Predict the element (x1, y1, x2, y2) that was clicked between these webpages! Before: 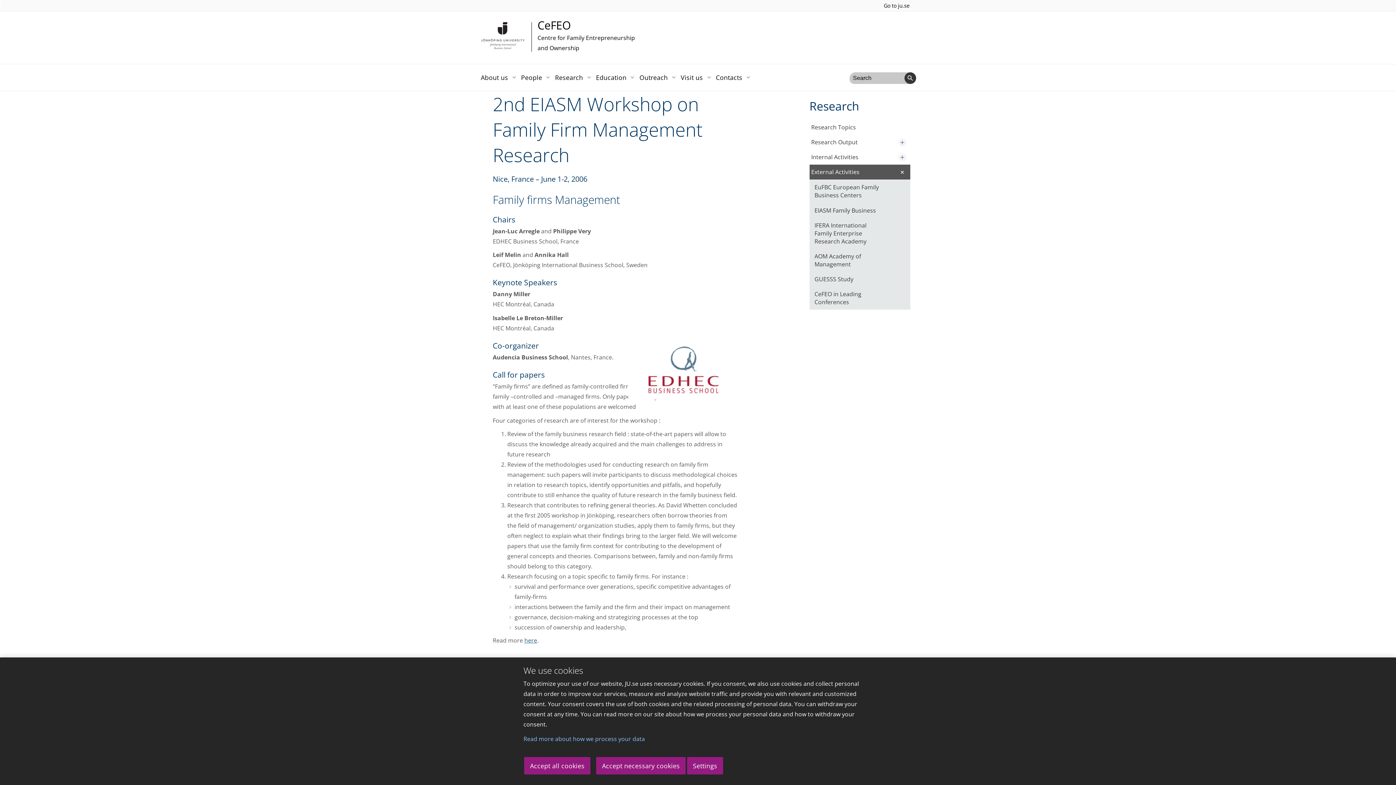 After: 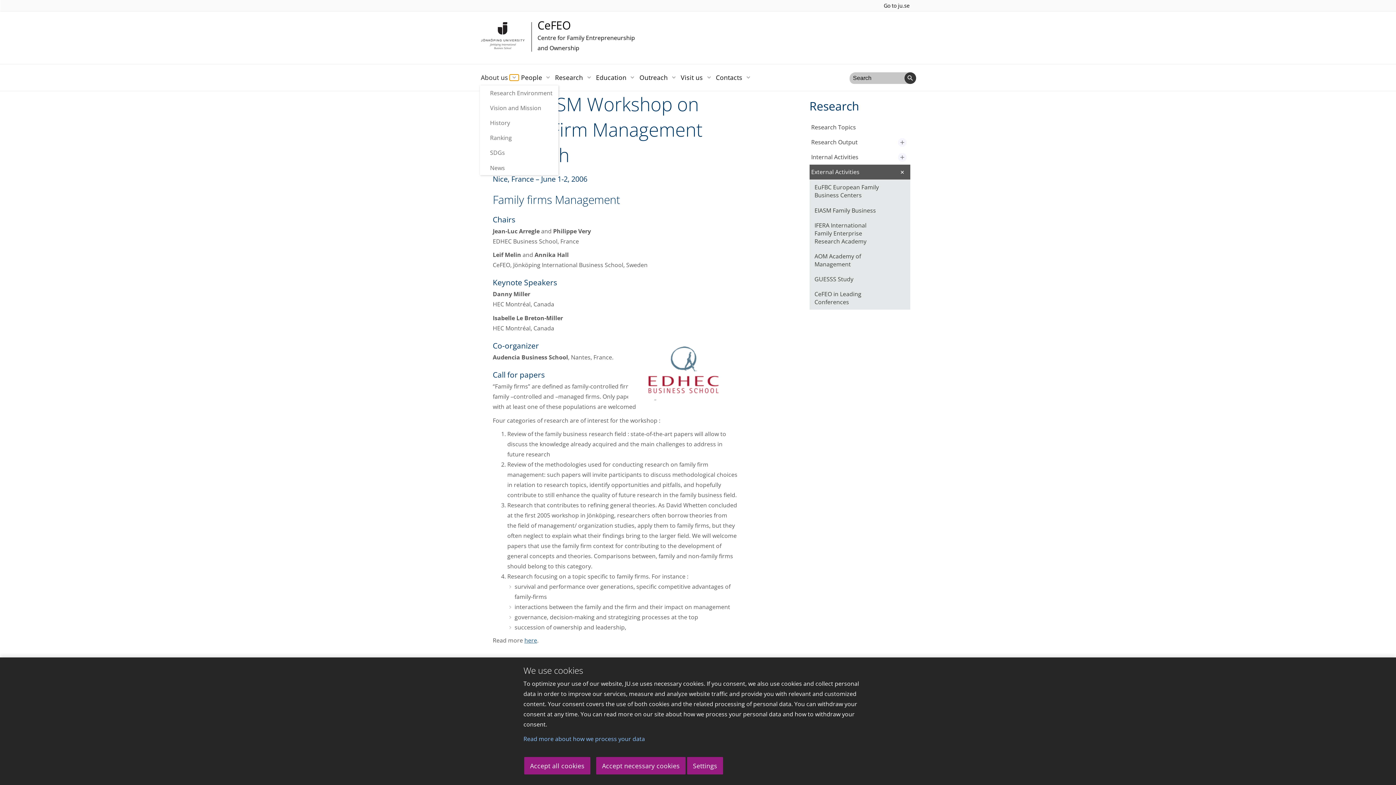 Action: bbox: (509, 74, 518, 80) label: Expand submenu